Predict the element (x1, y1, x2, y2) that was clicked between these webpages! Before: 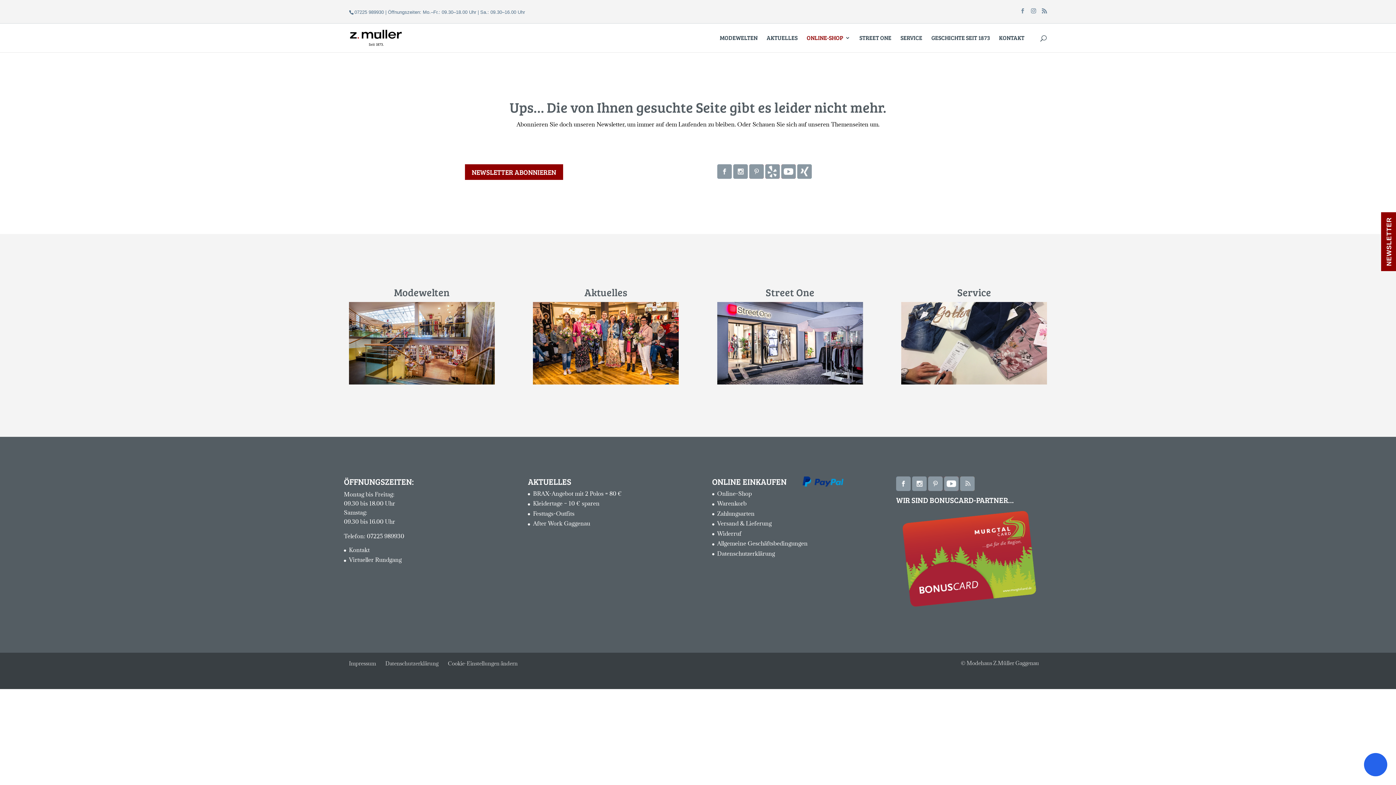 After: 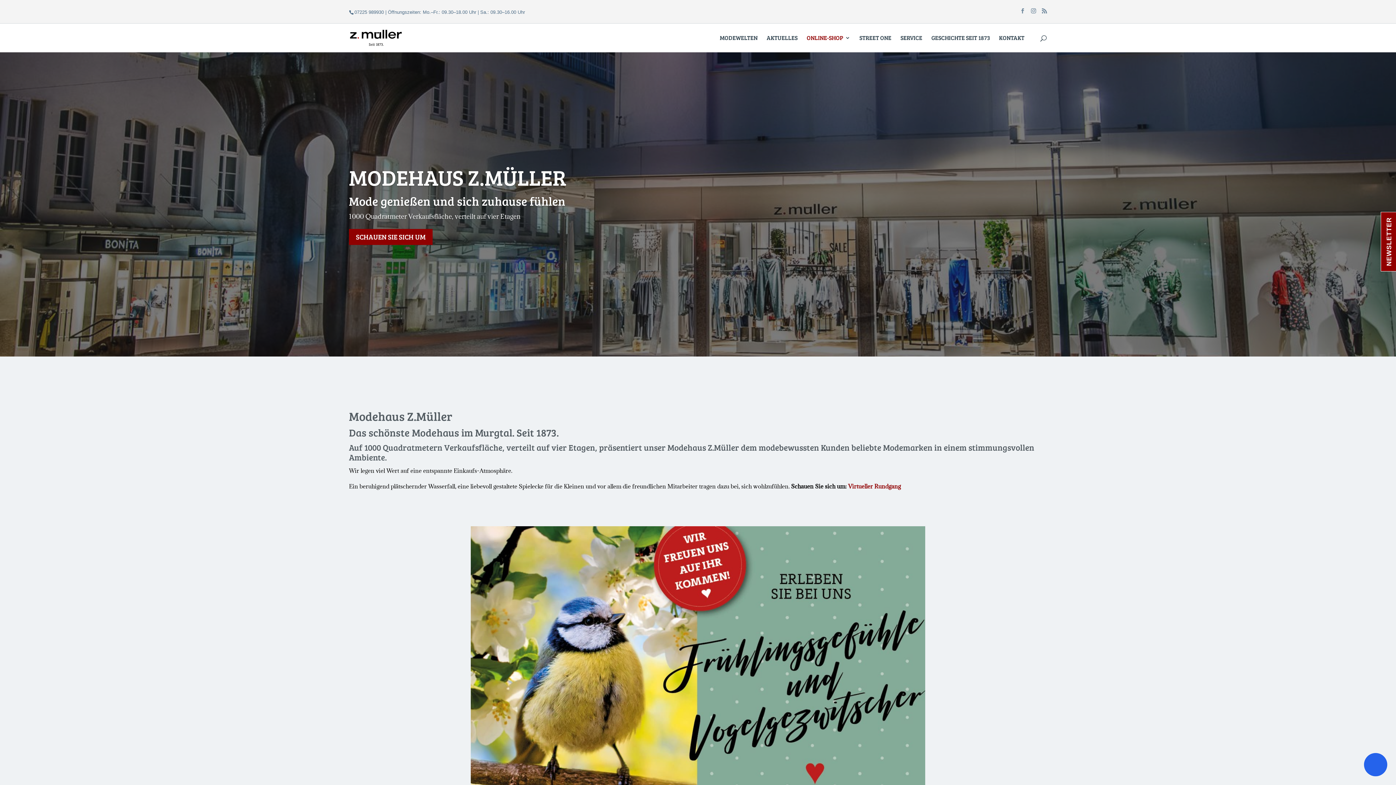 Action: label: © Modehaus Z.Müller Gaggenau bbox: (961, 659, 1039, 666)